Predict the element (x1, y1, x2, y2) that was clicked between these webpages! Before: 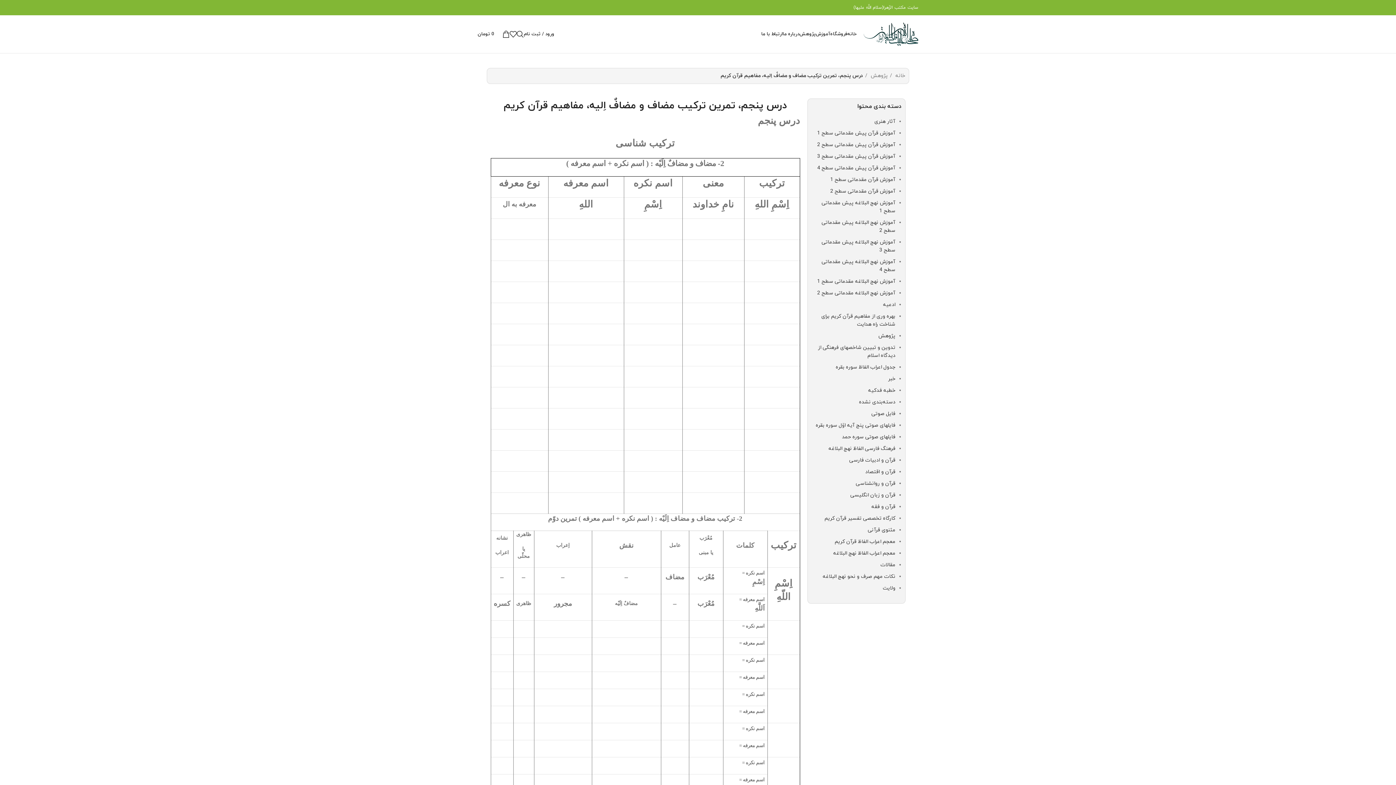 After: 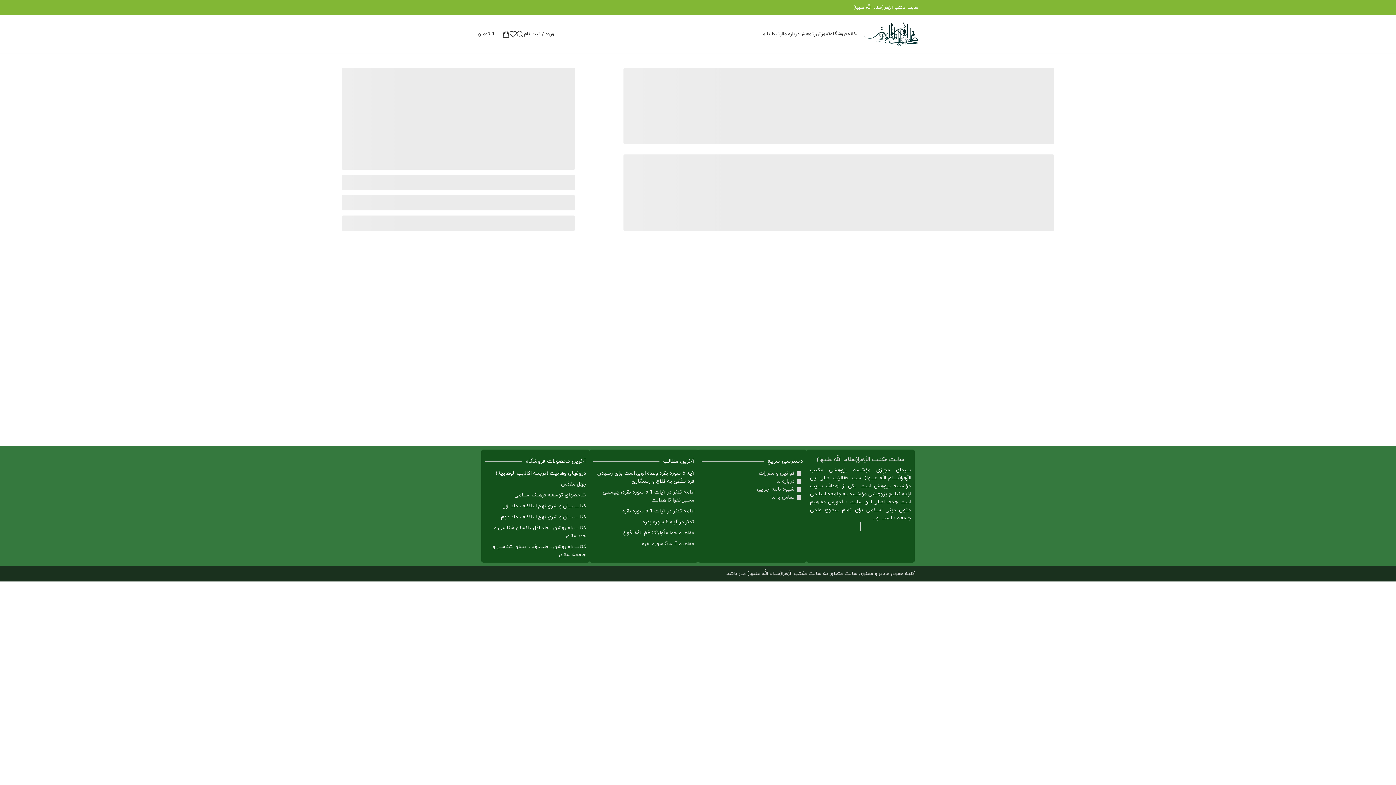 Action: bbox: (477, 26, 509, 41) label: 0
0 تومان